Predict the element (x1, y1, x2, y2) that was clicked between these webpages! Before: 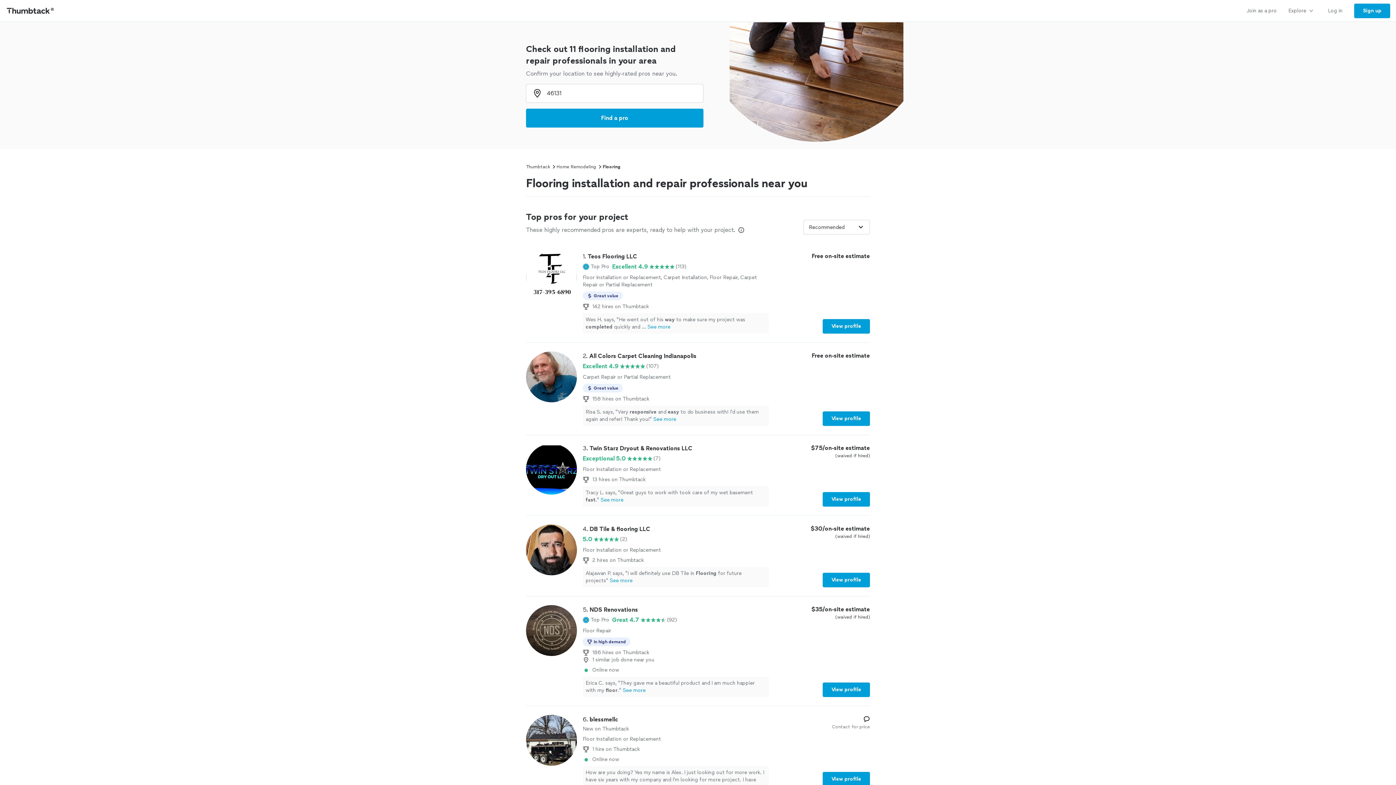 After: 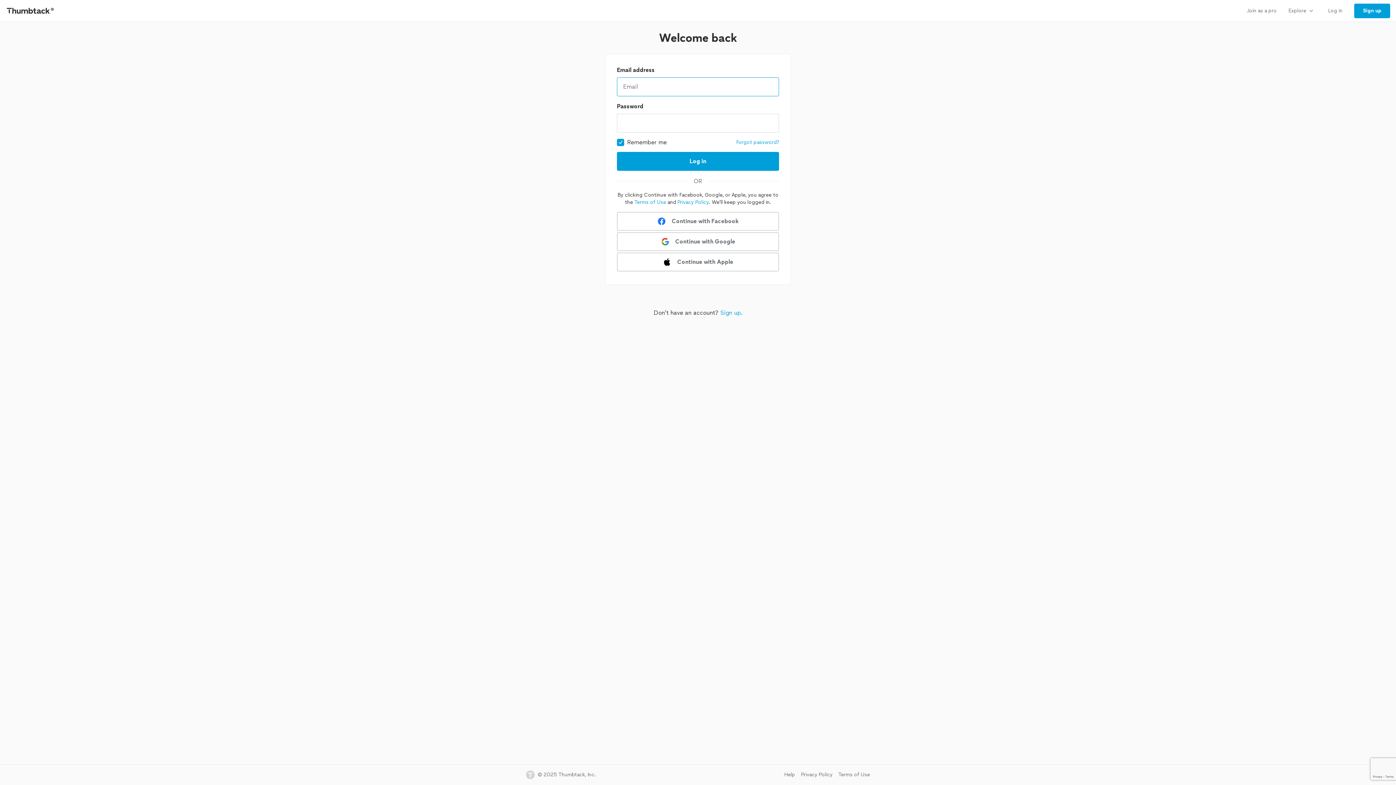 Action: bbox: (1322, 0, 1348, 21) label: Log in